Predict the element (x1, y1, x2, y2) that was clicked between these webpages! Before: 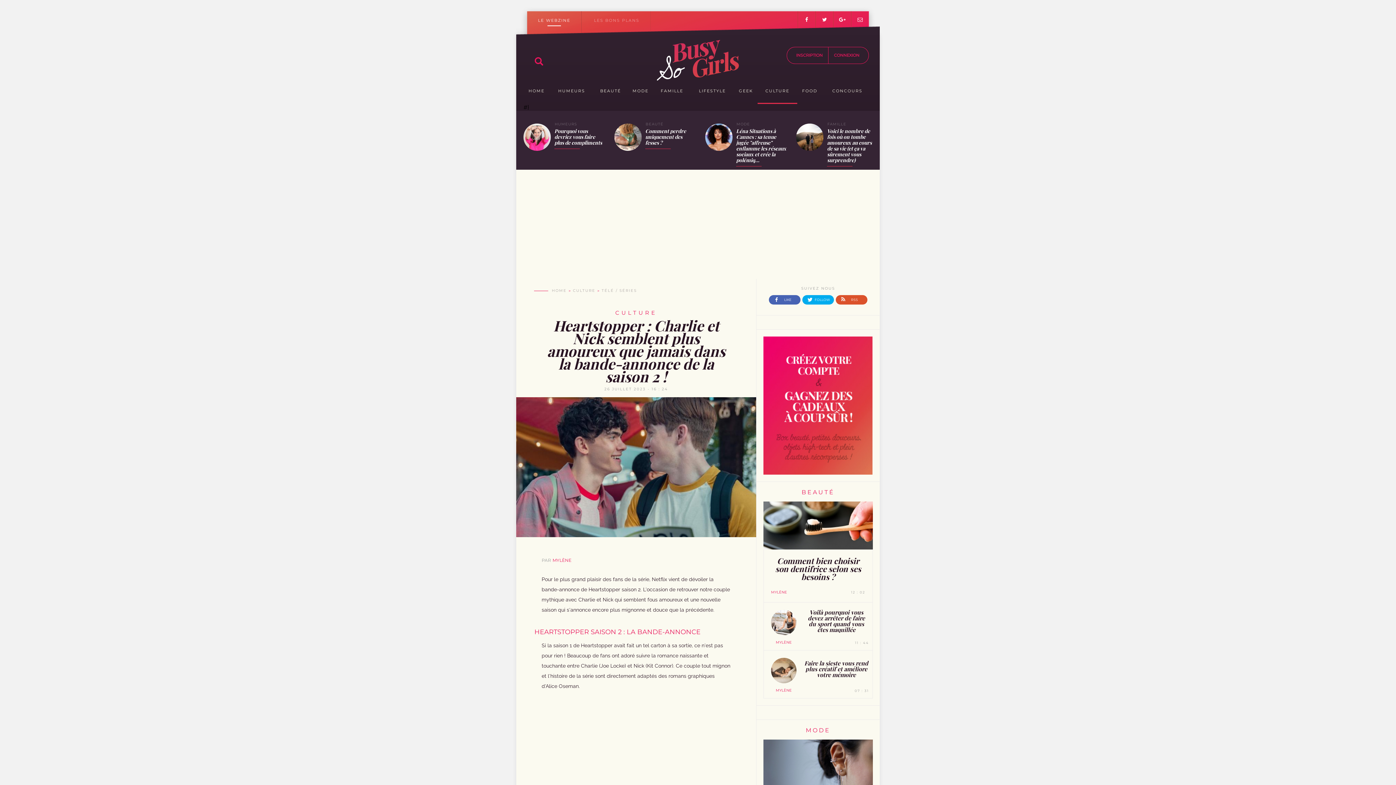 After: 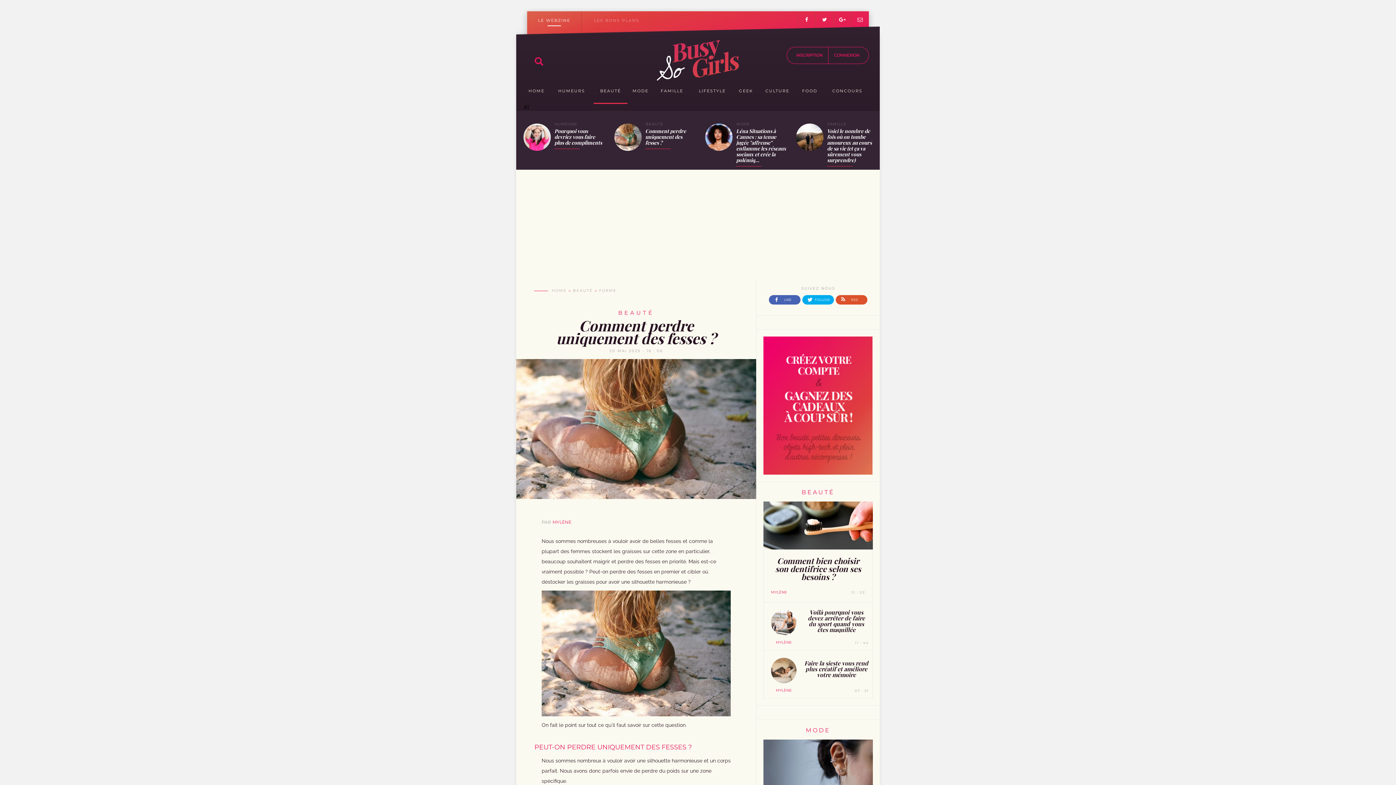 Action: label: BEAUTÉ
Comment perdre uniquement des fesses ? bbox: (607, 110, 698, 169)